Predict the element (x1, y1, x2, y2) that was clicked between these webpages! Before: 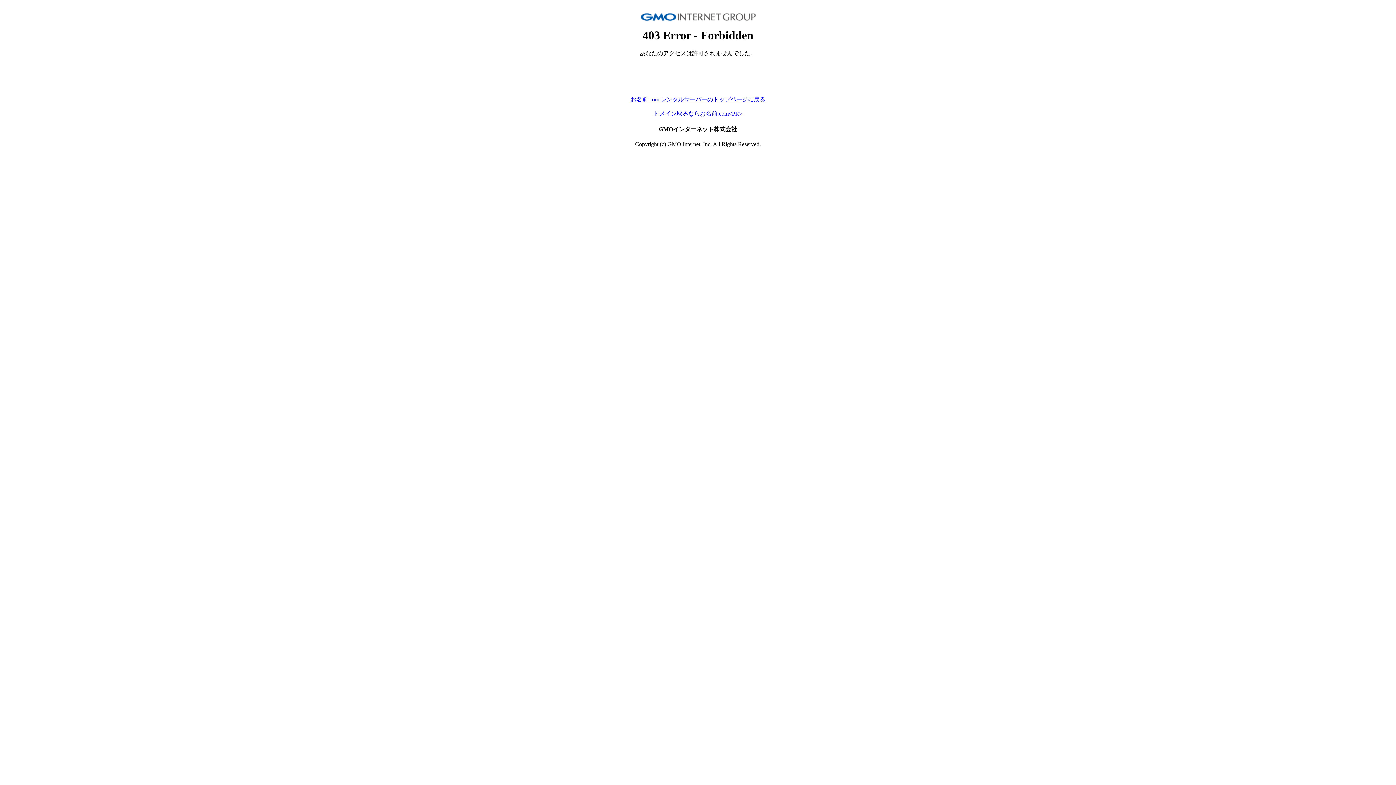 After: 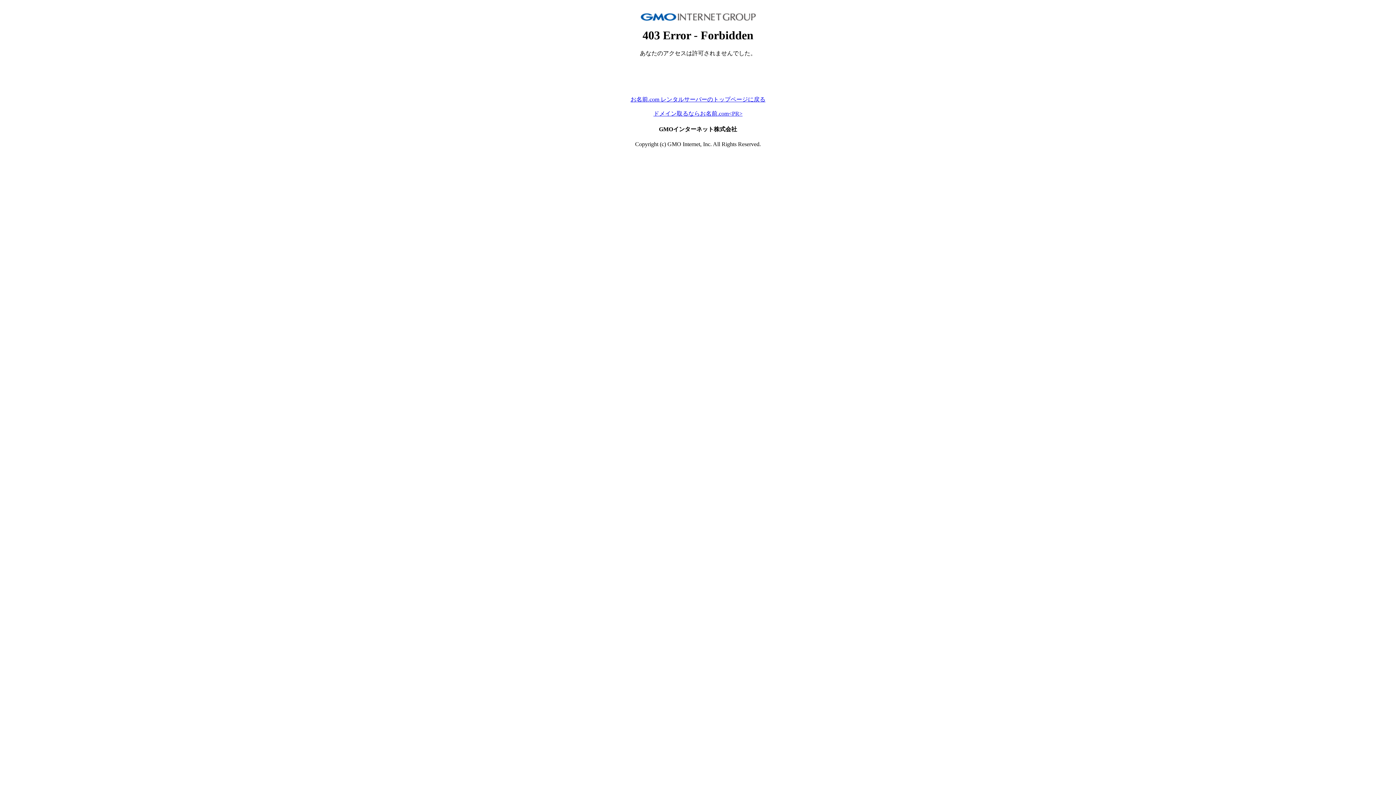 Action: label: ドメイン取るならお名前.com<PR> bbox: (653, 110, 742, 116)